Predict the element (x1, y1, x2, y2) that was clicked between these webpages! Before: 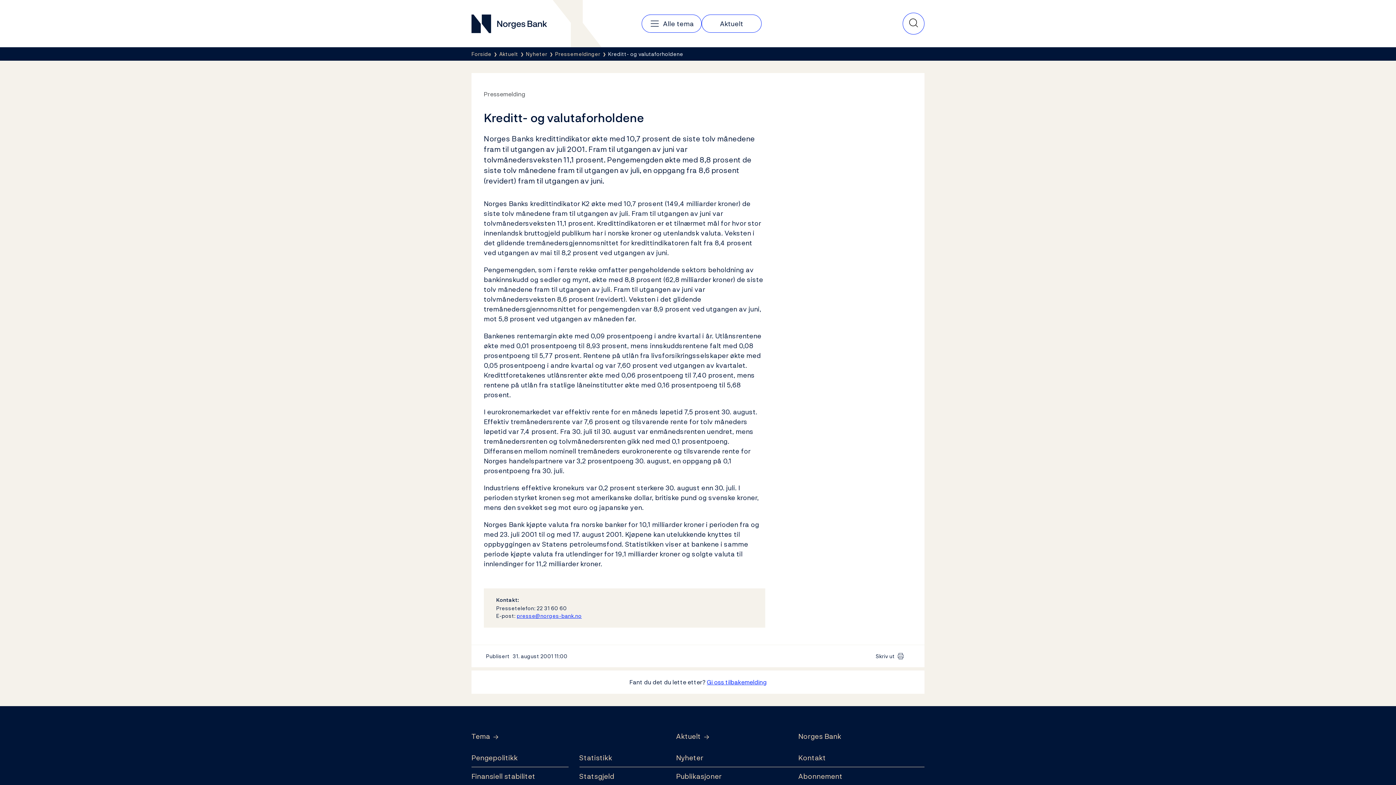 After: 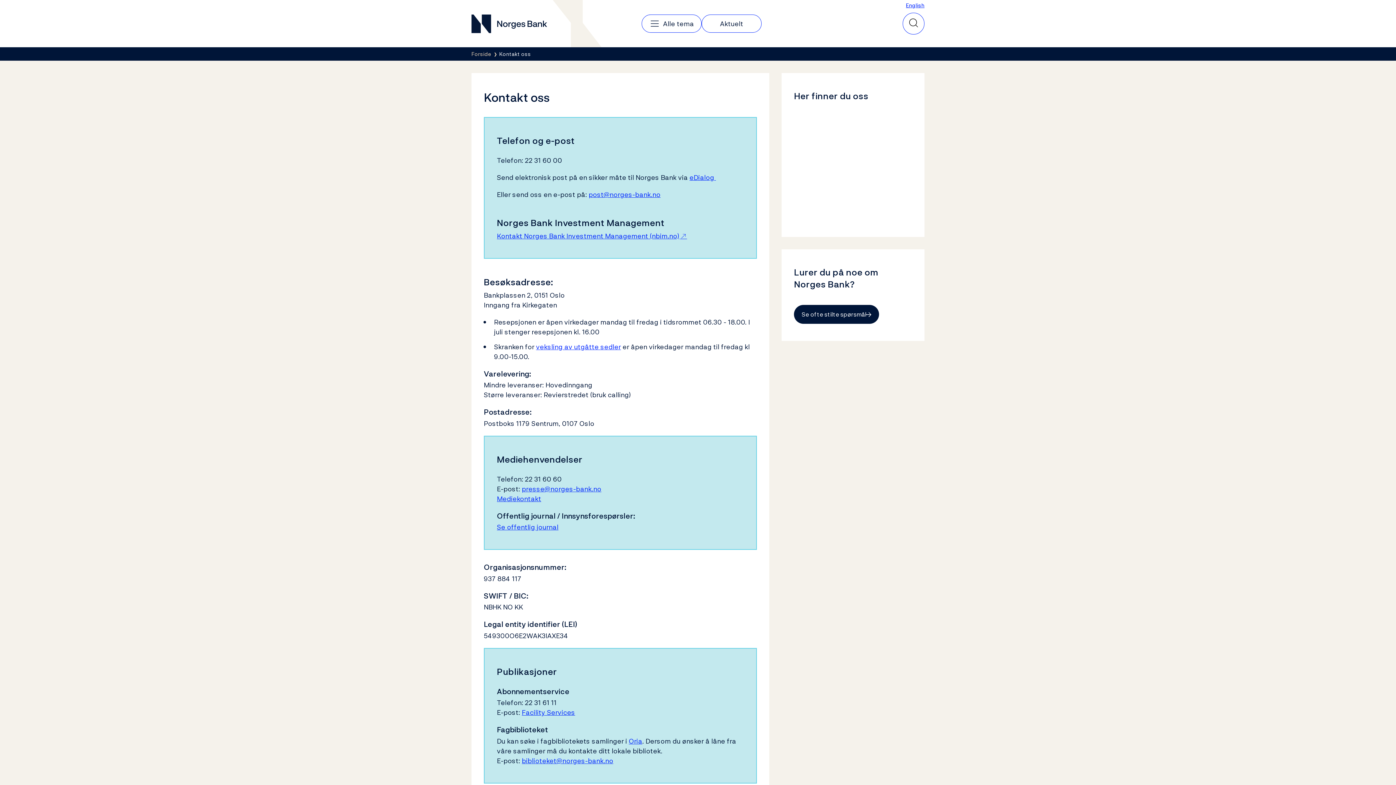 Action: label: Kontakt bbox: (798, 749, 924, 767)